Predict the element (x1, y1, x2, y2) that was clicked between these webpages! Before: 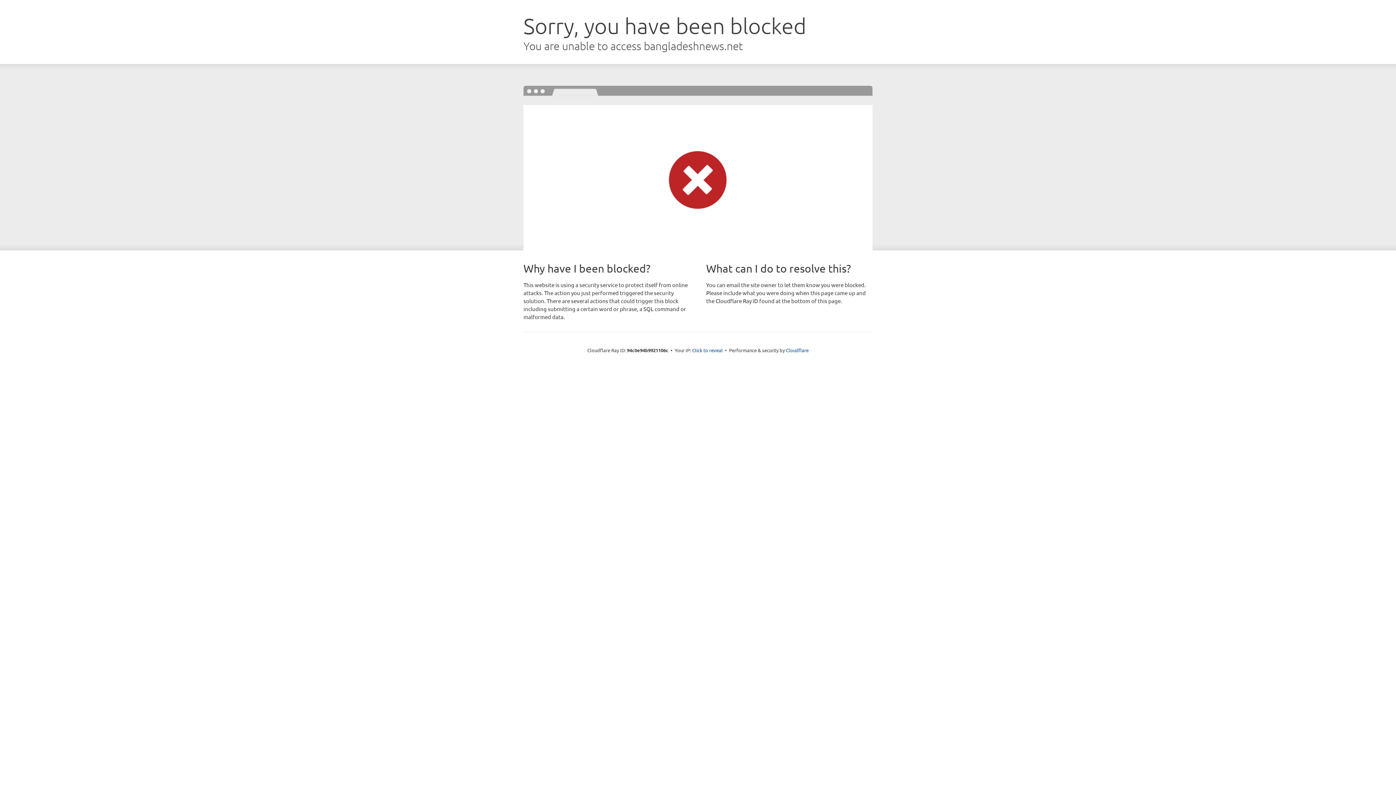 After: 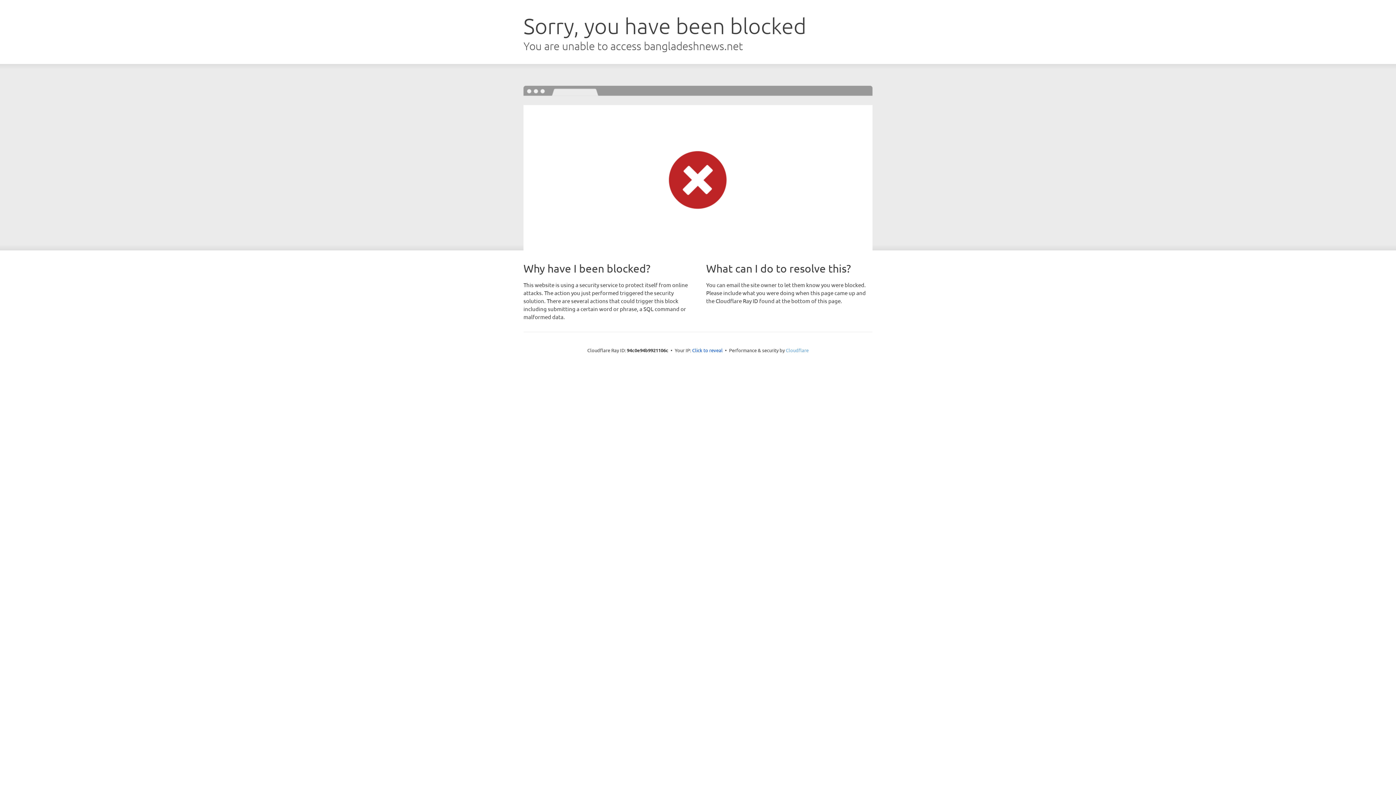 Action: label: Cloudflare bbox: (786, 347, 808, 353)